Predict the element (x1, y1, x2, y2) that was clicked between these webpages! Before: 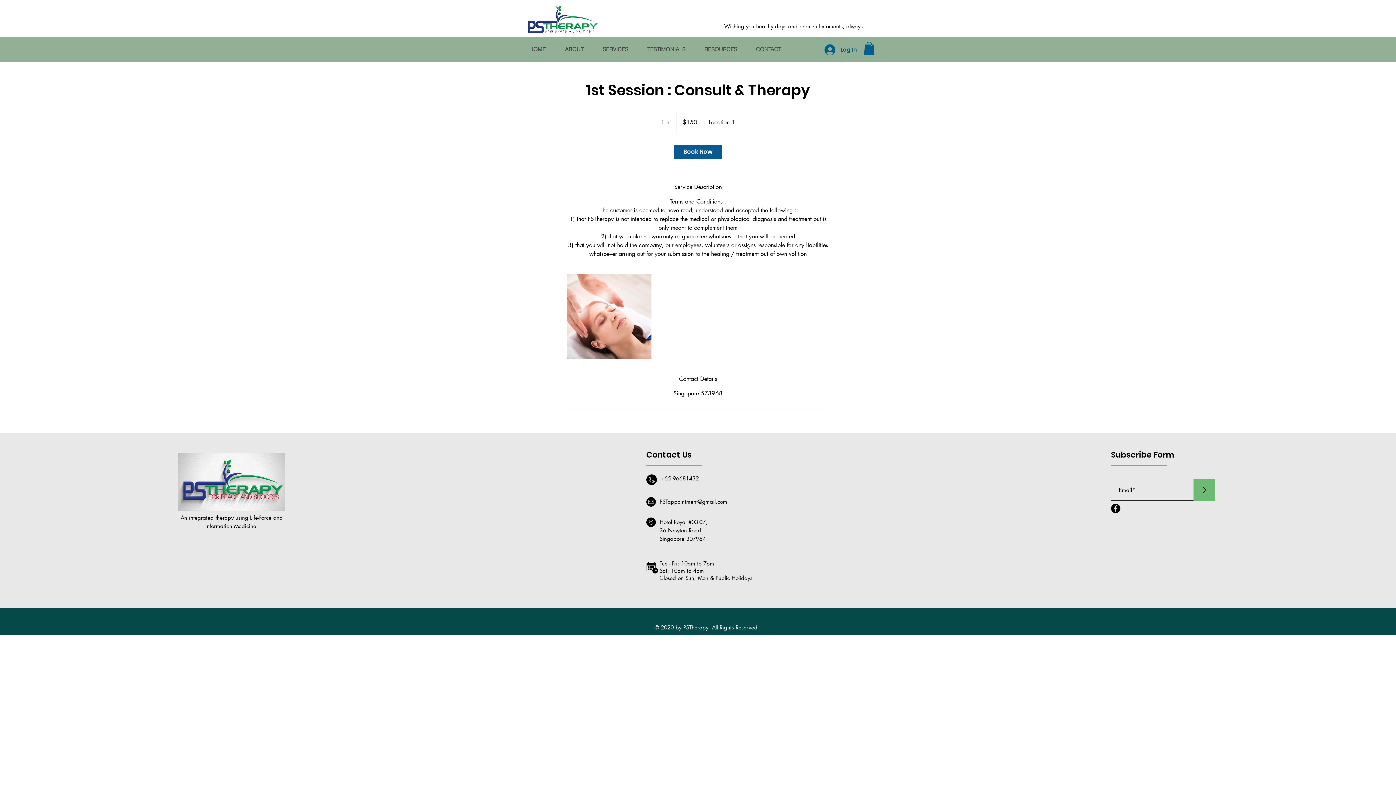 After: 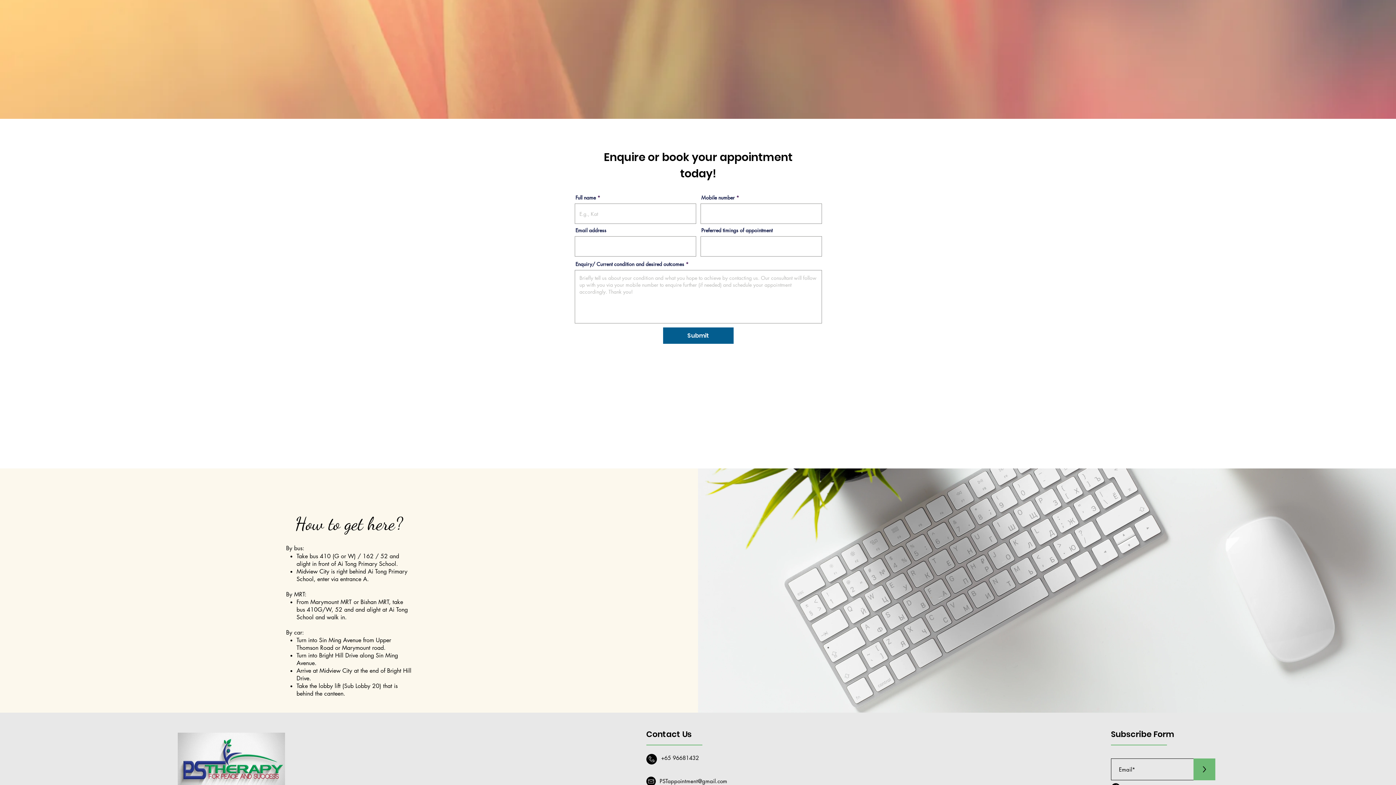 Action: label: CONTACT bbox: (746, 37, 790, 61)